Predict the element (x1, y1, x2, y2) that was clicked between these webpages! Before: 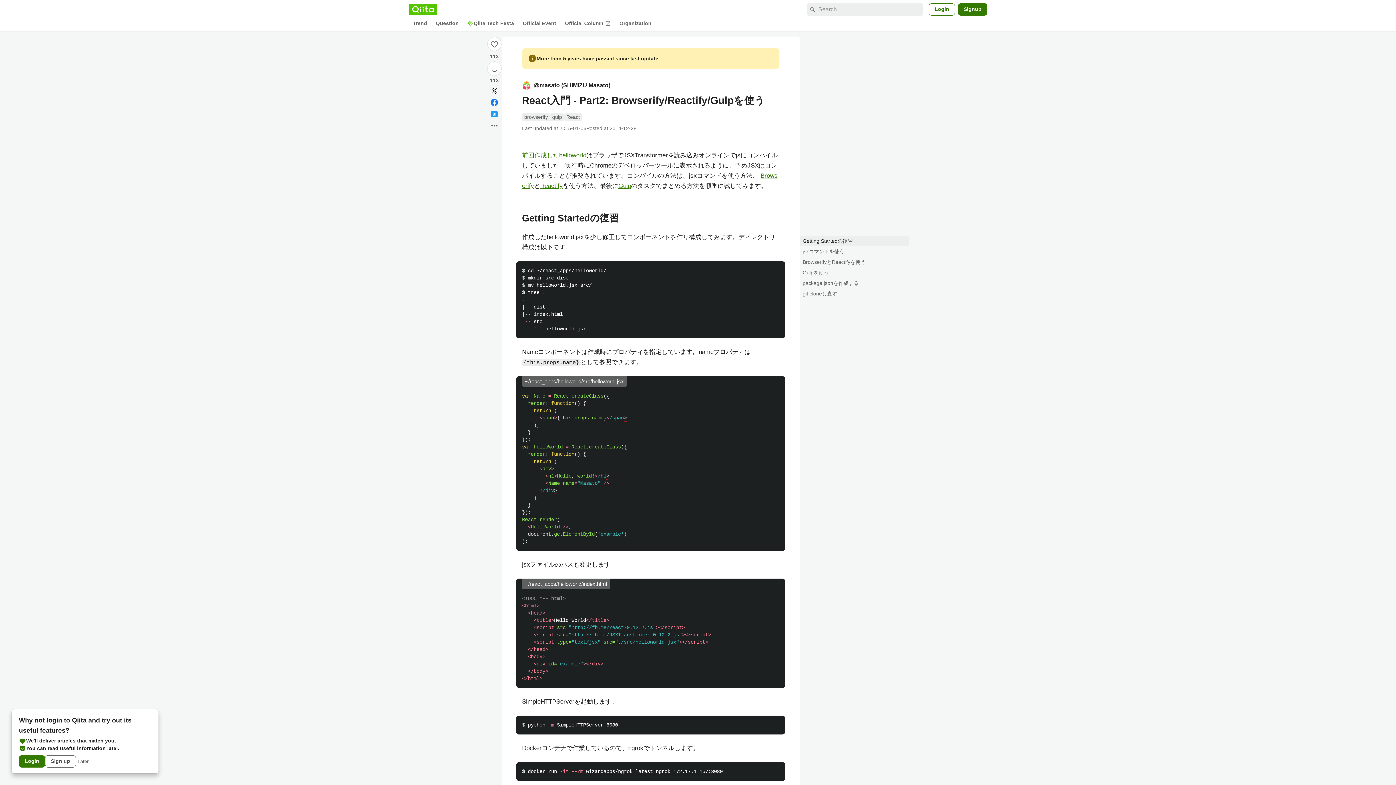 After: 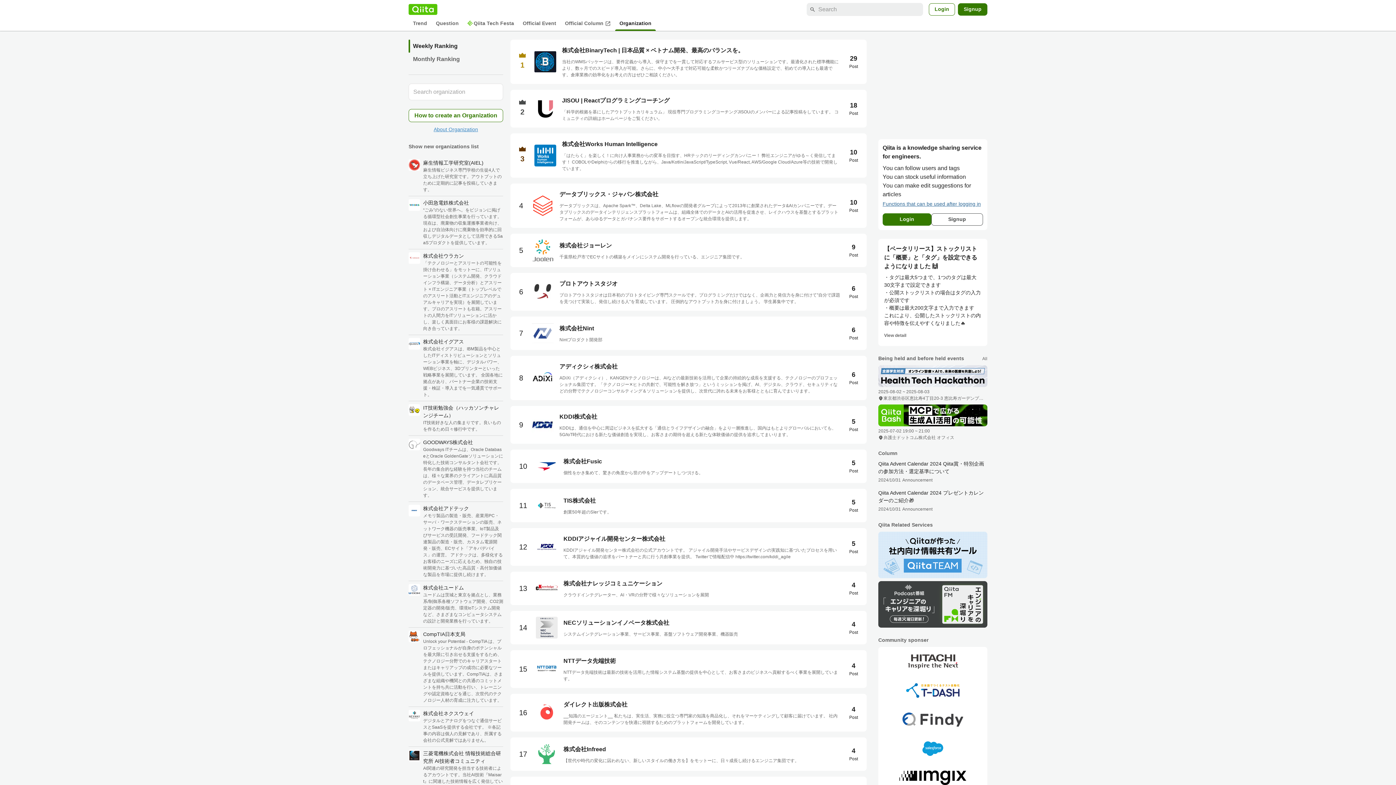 Action: label: Organization bbox: (615, 17, 656, 29)